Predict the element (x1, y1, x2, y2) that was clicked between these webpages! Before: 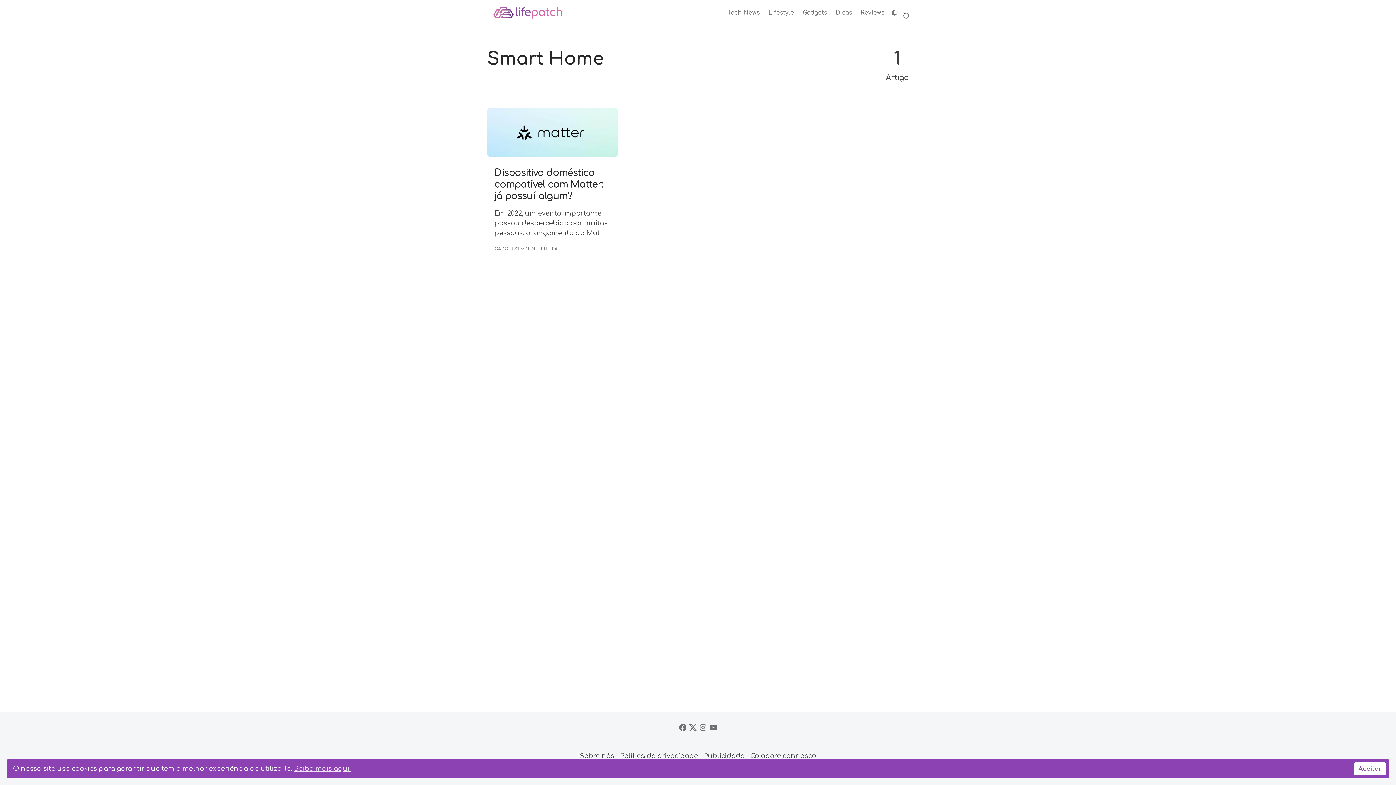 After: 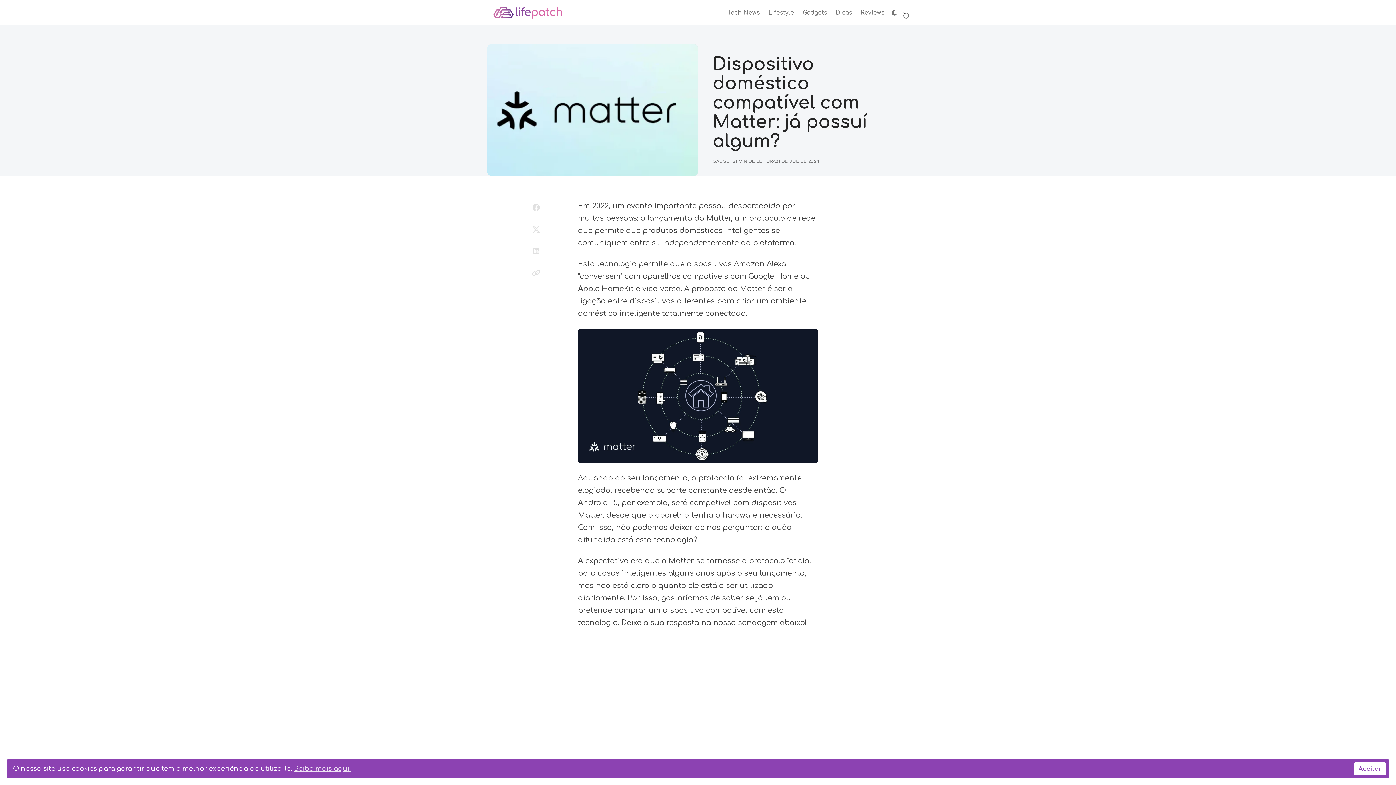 Action: bbox: (487, 108, 618, 157)